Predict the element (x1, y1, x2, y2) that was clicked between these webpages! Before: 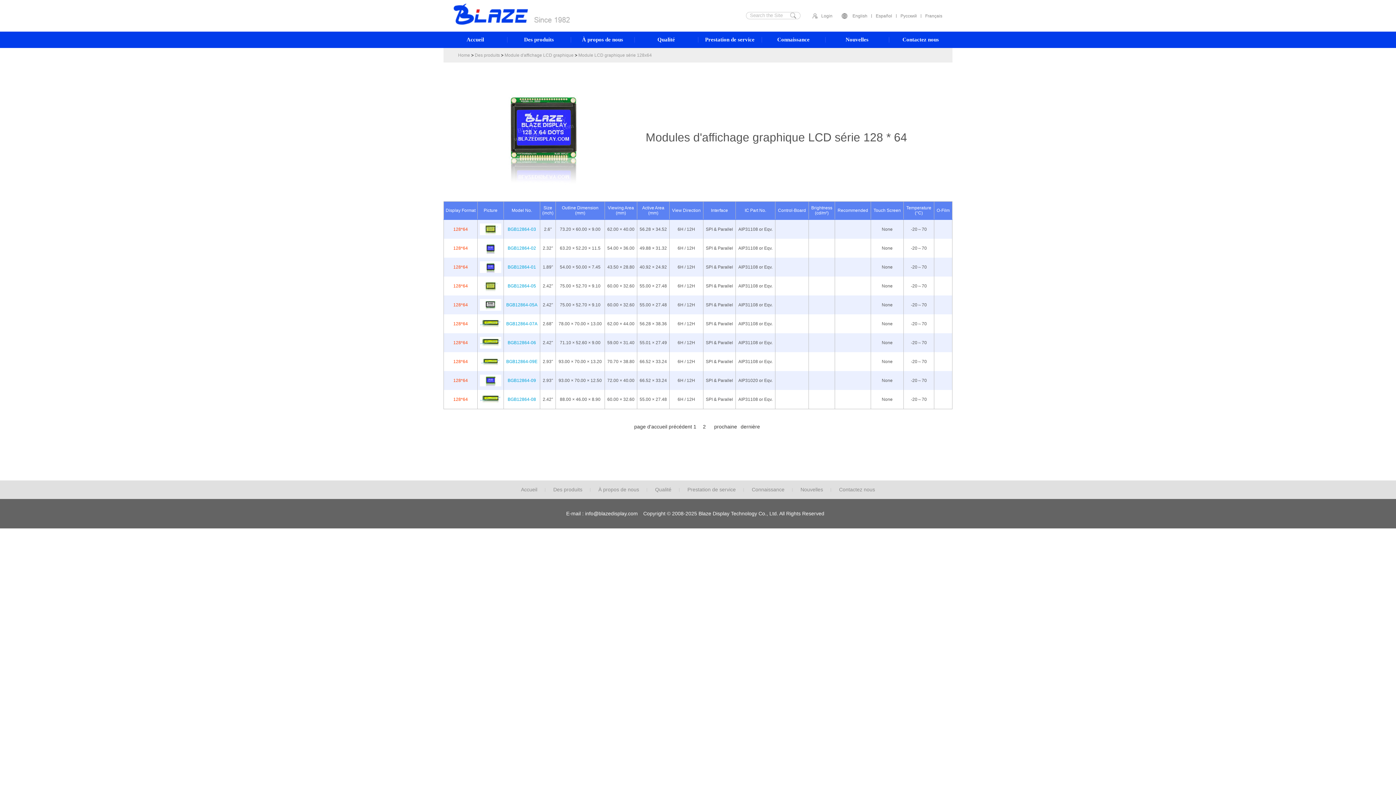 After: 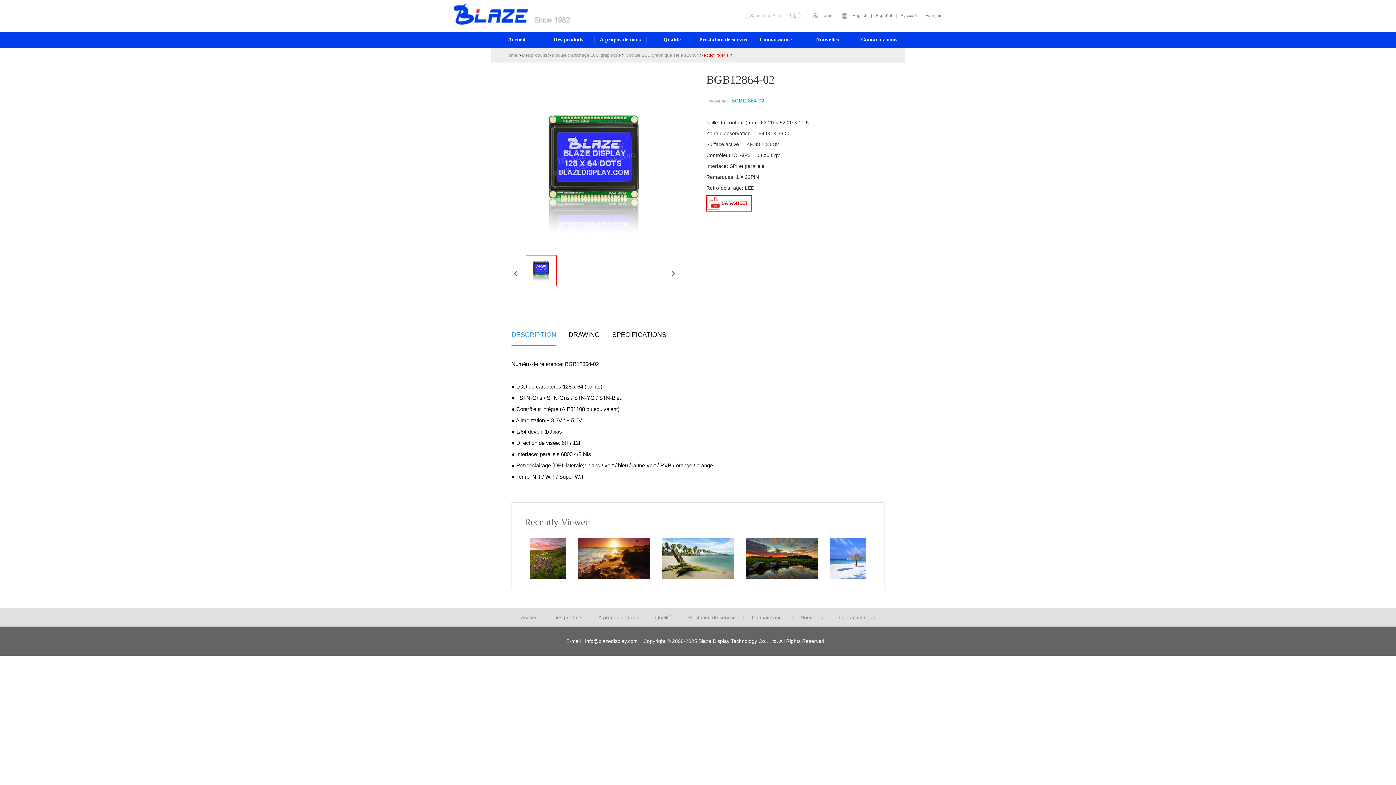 Action: bbox: (480, 245, 501, 250)